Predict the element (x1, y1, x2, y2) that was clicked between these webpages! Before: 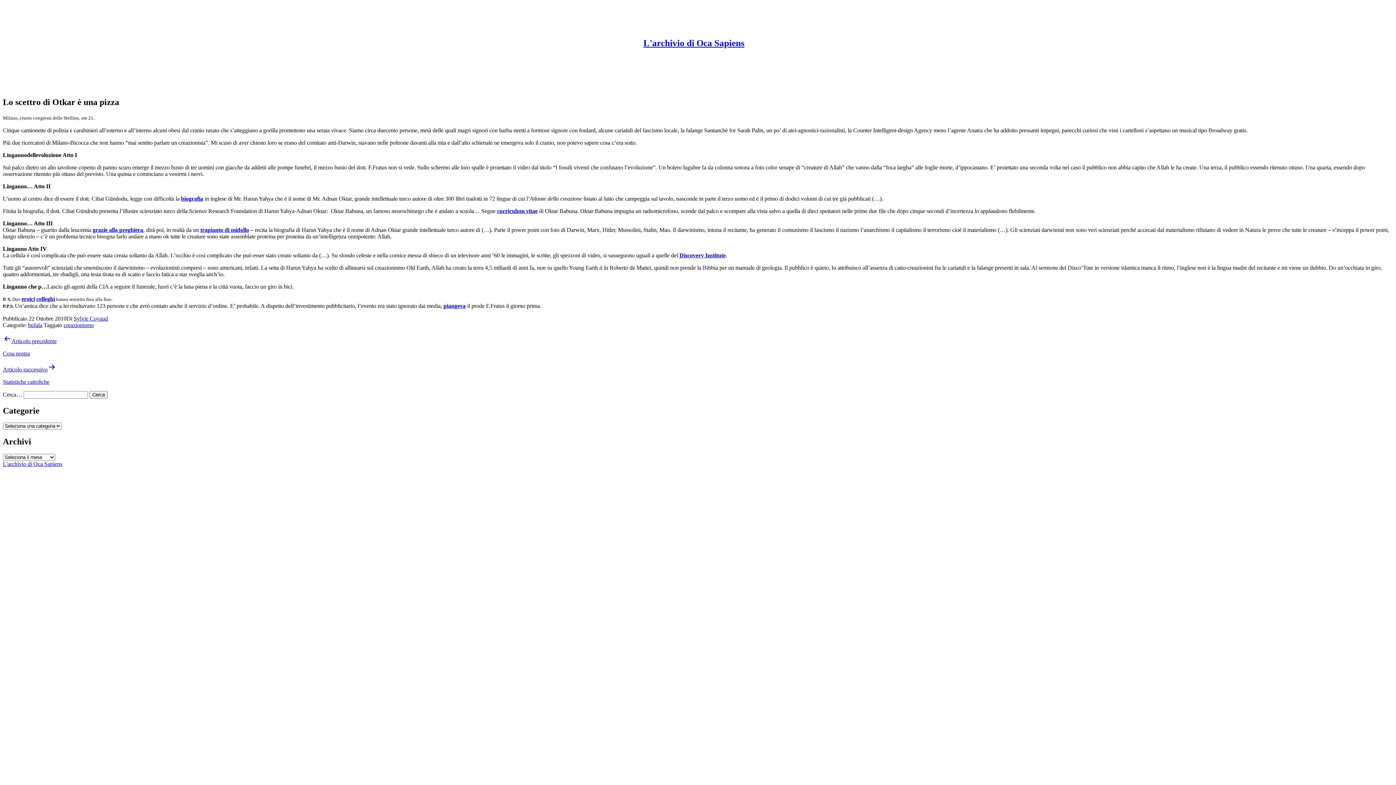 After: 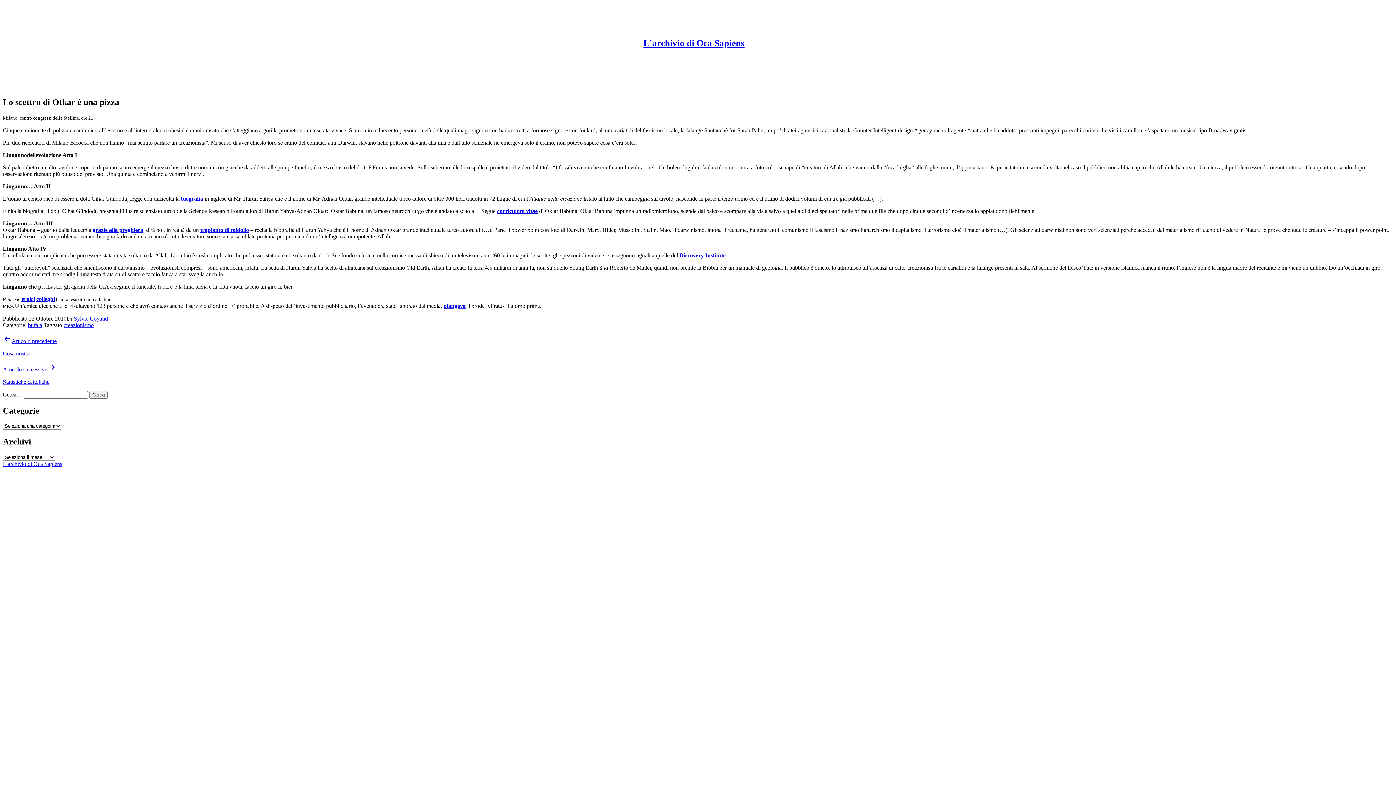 Action: label: eroici bbox: (21, 296, 34, 302)